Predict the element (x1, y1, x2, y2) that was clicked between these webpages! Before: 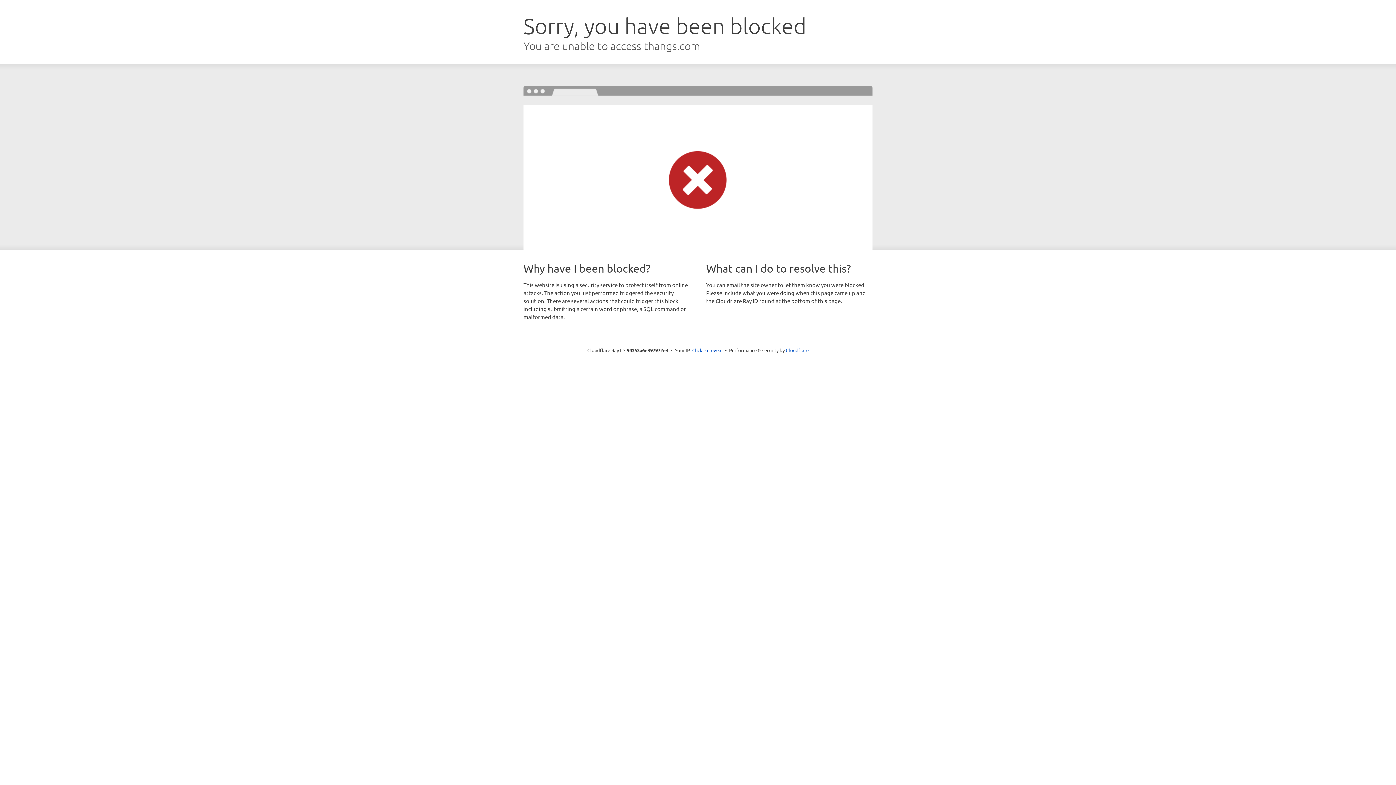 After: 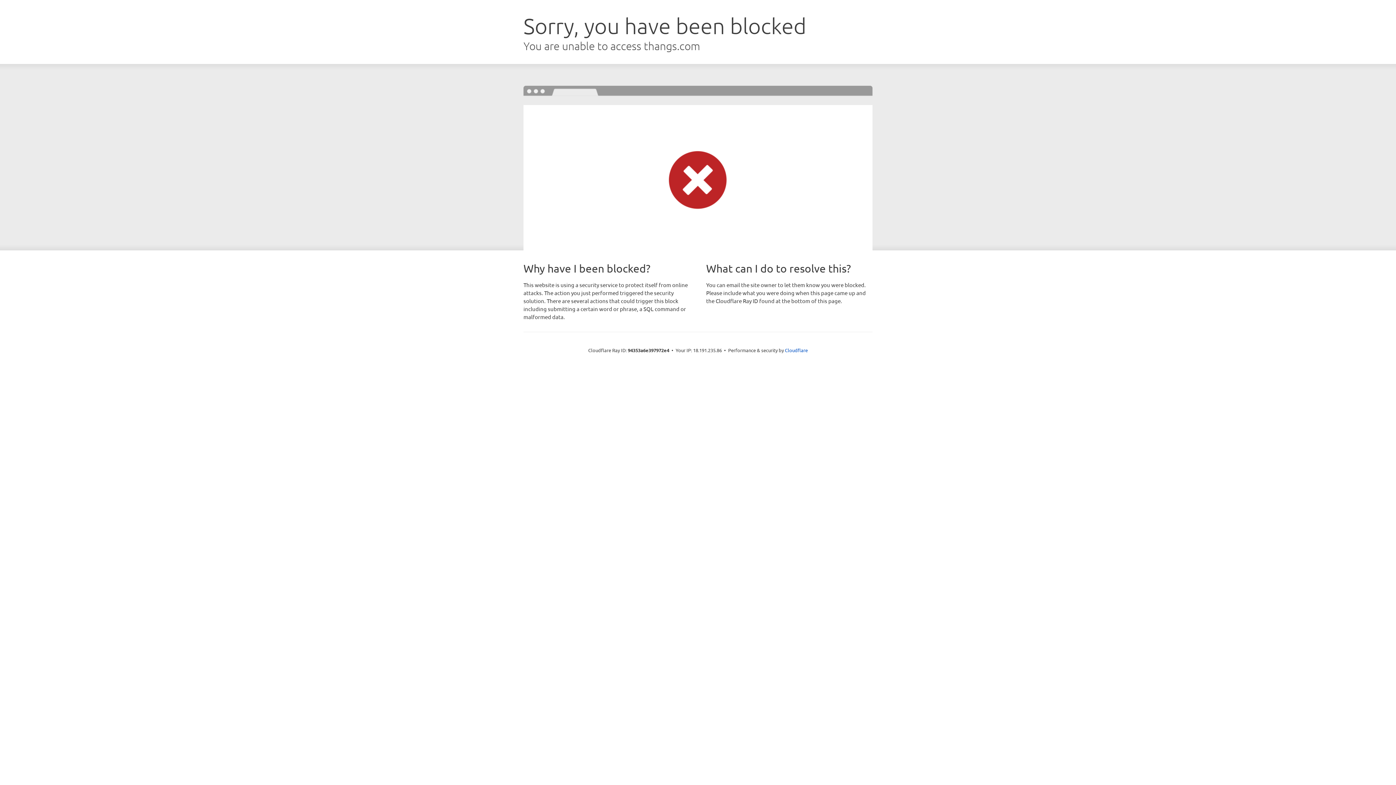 Action: bbox: (692, 346, 722, 353) label: Click to reveal